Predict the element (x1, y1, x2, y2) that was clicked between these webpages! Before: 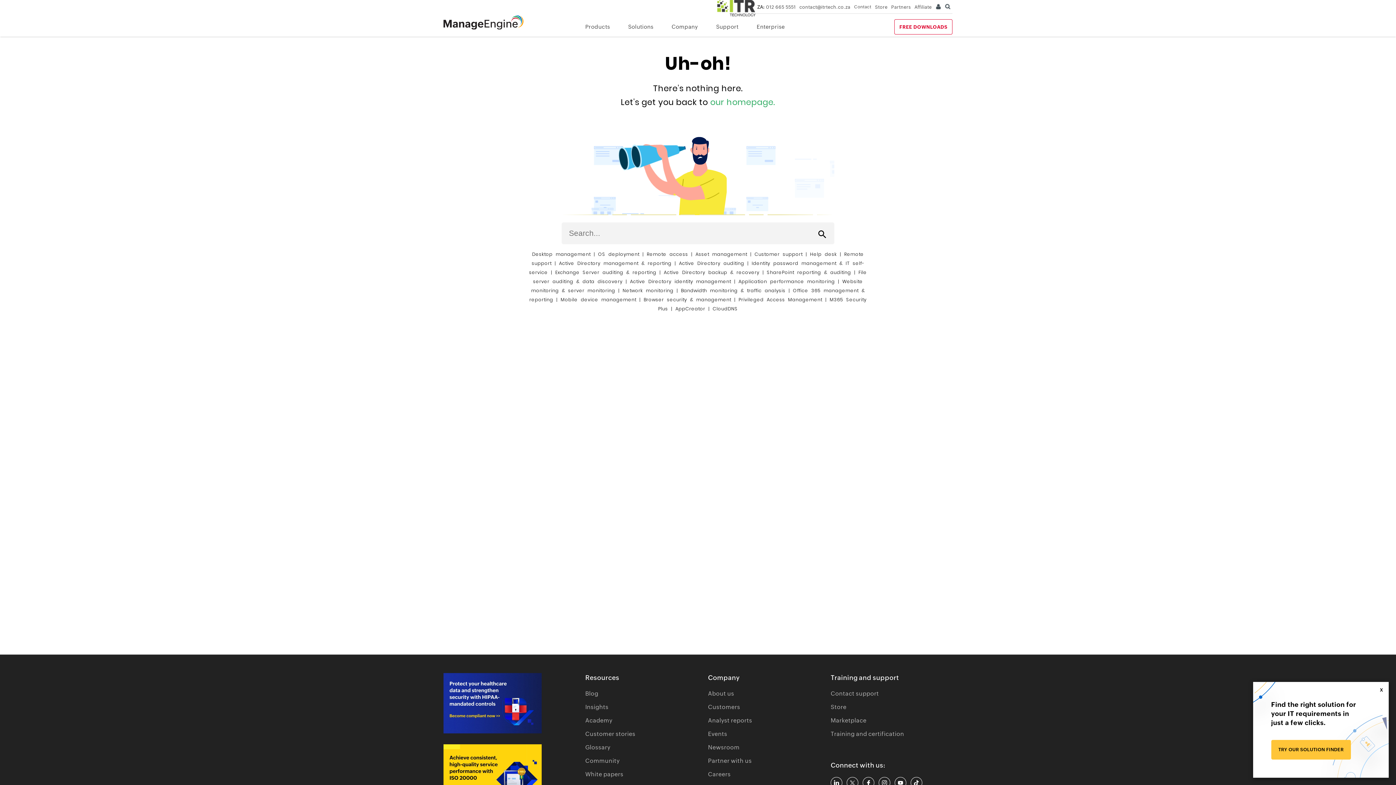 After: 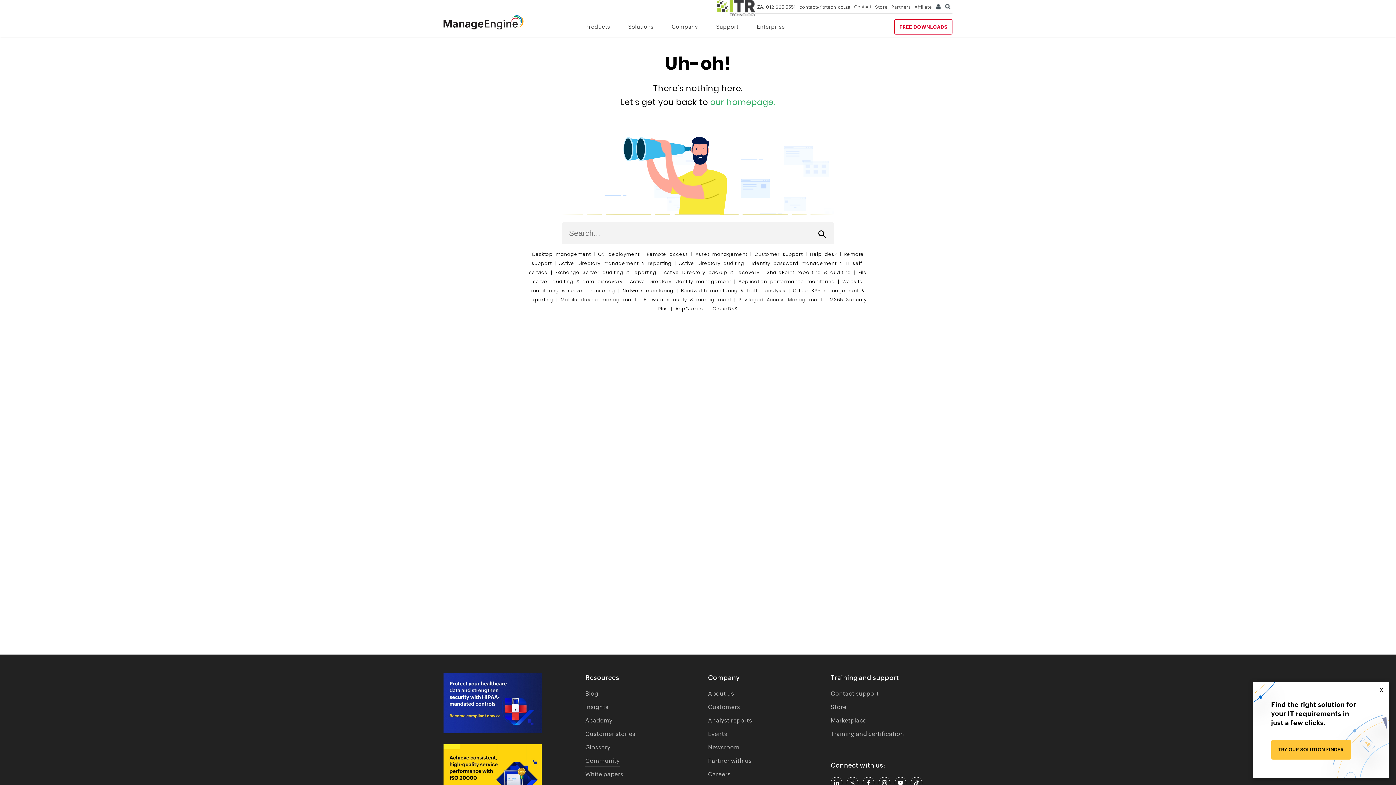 Action: bbox: (585, 757, 619, 765) label: Community